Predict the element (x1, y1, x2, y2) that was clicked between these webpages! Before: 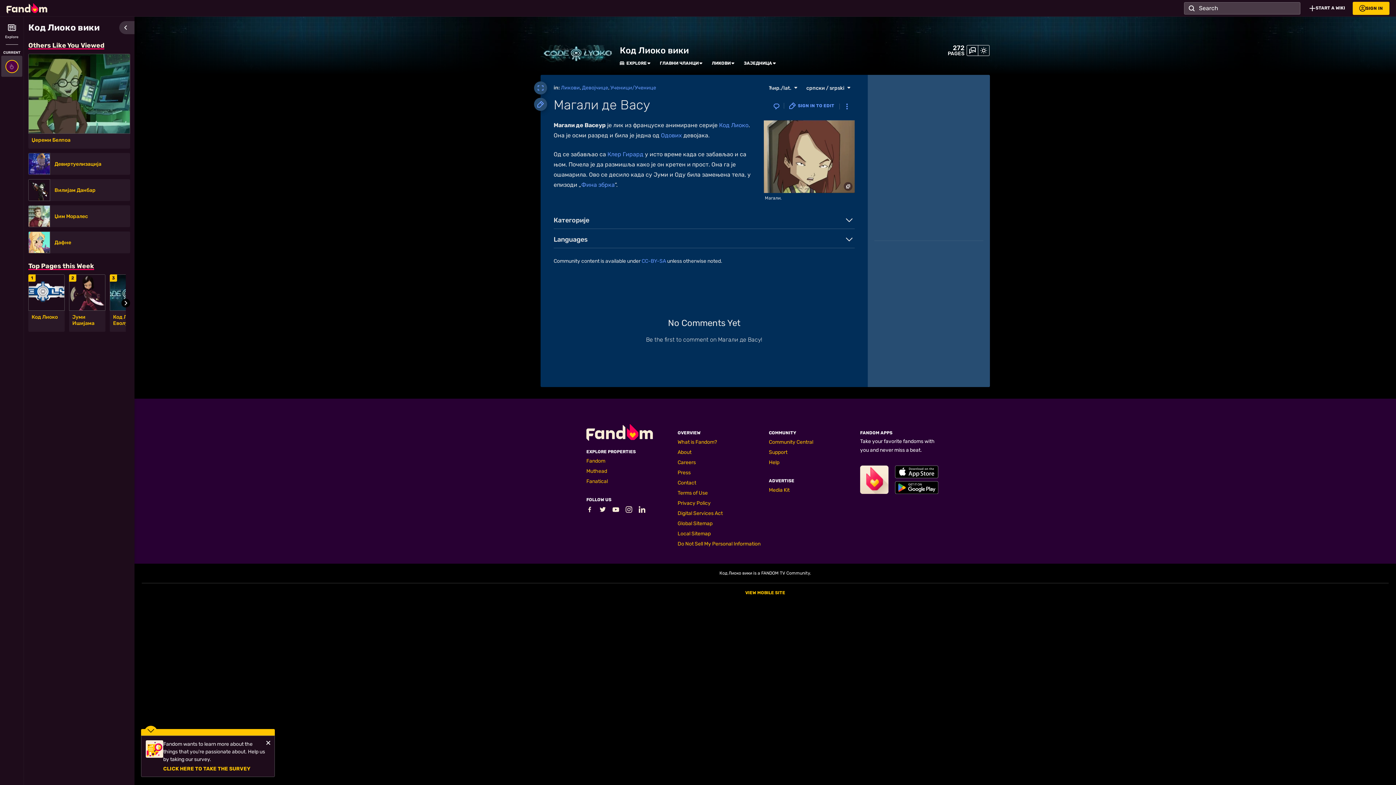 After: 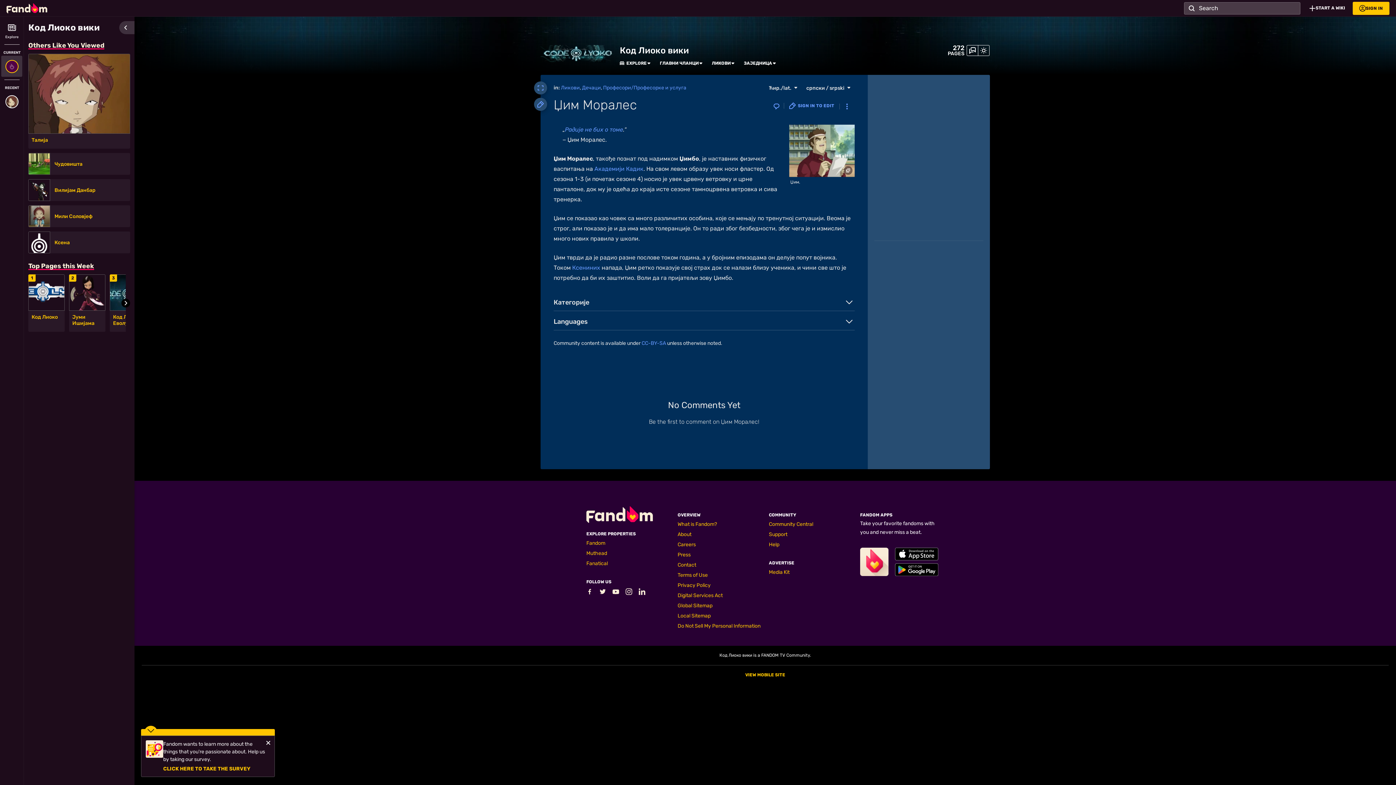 Action: bbox: (28, 205, 50, 227)